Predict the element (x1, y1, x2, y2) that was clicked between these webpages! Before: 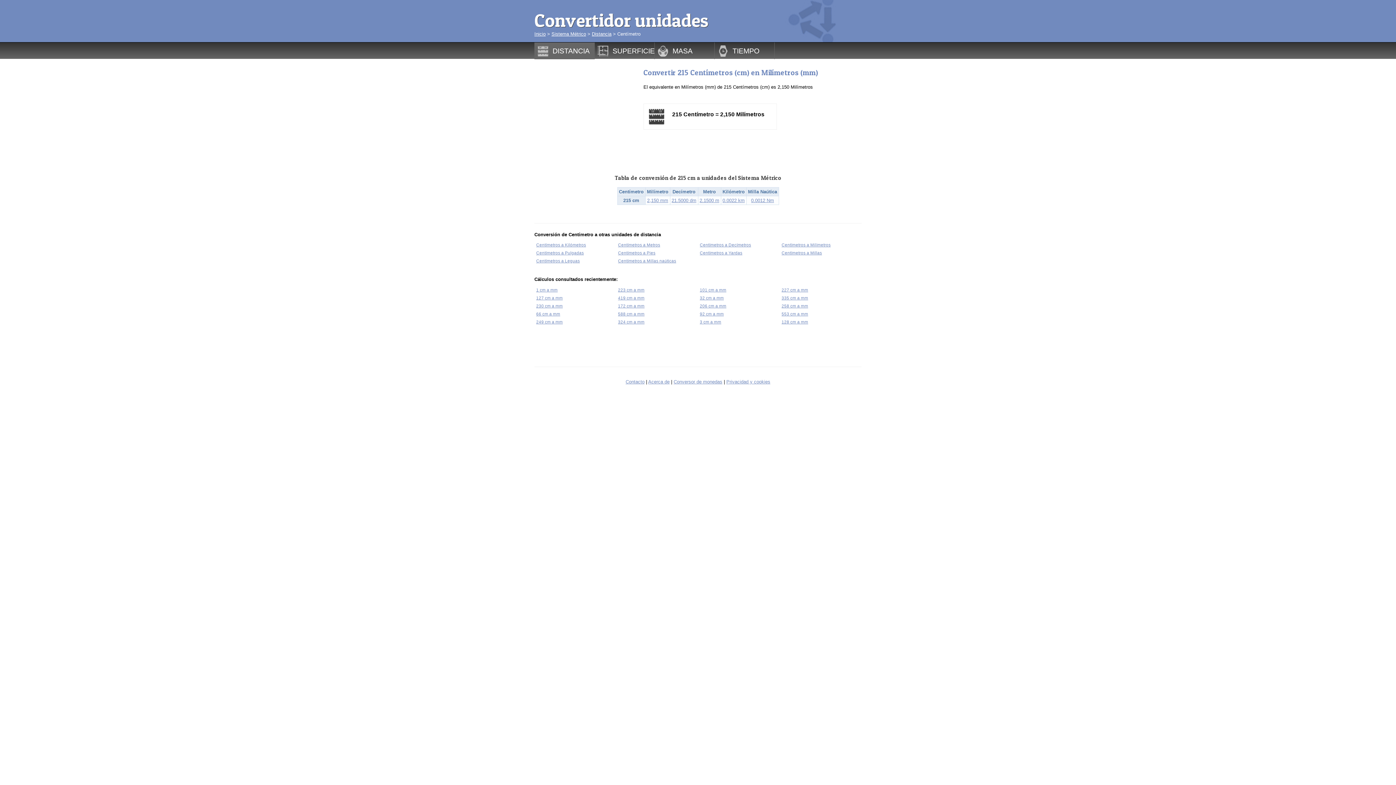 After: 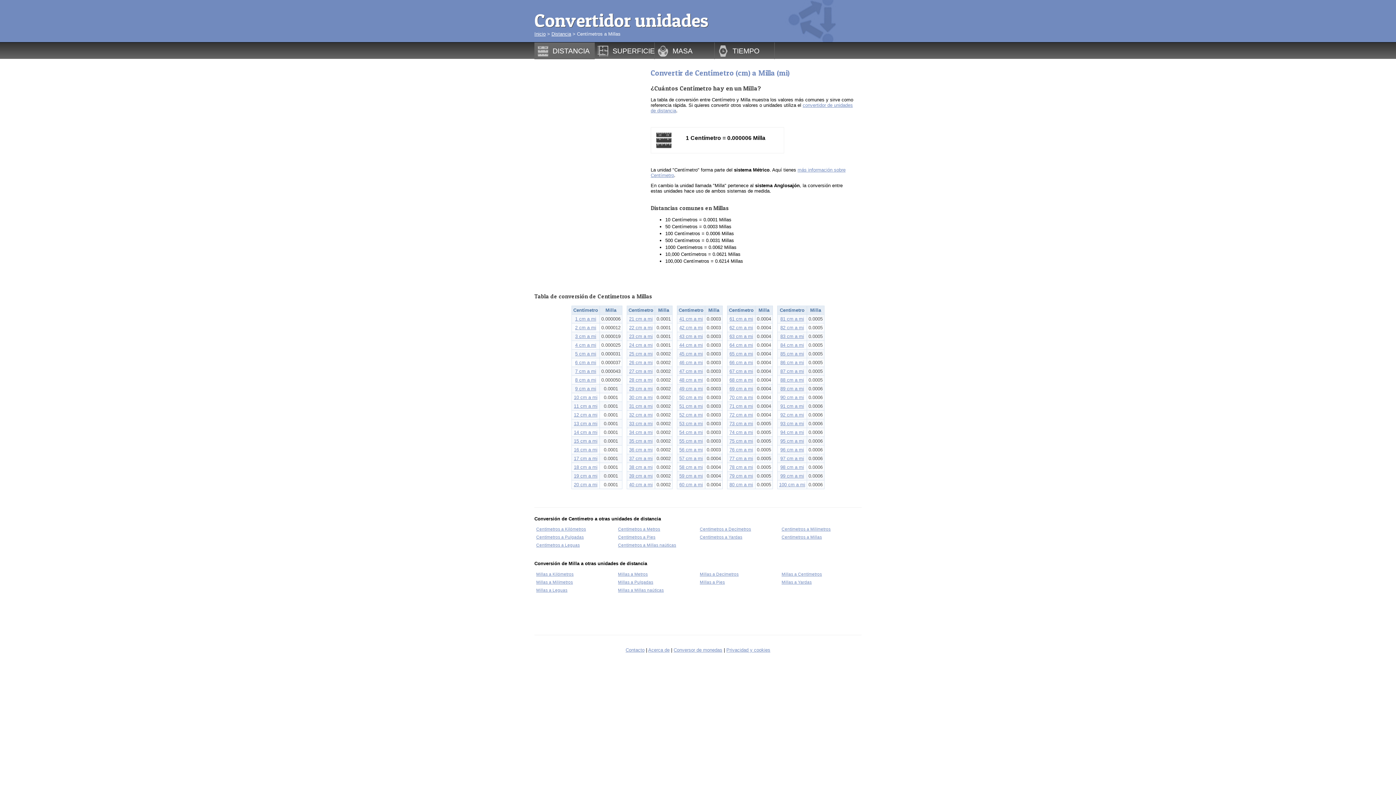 Action: label: Centímetros a Millas bbox: (781, 250, 822, 255)